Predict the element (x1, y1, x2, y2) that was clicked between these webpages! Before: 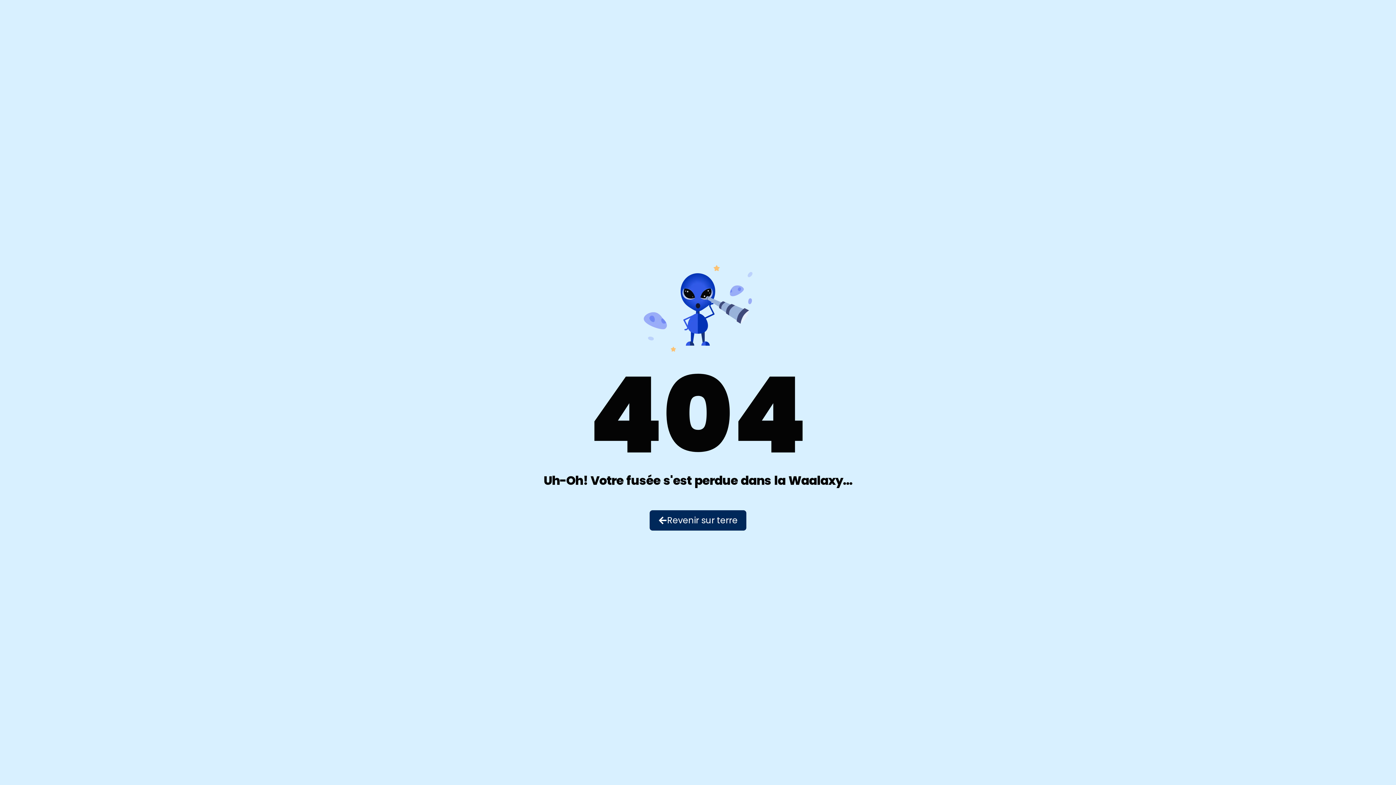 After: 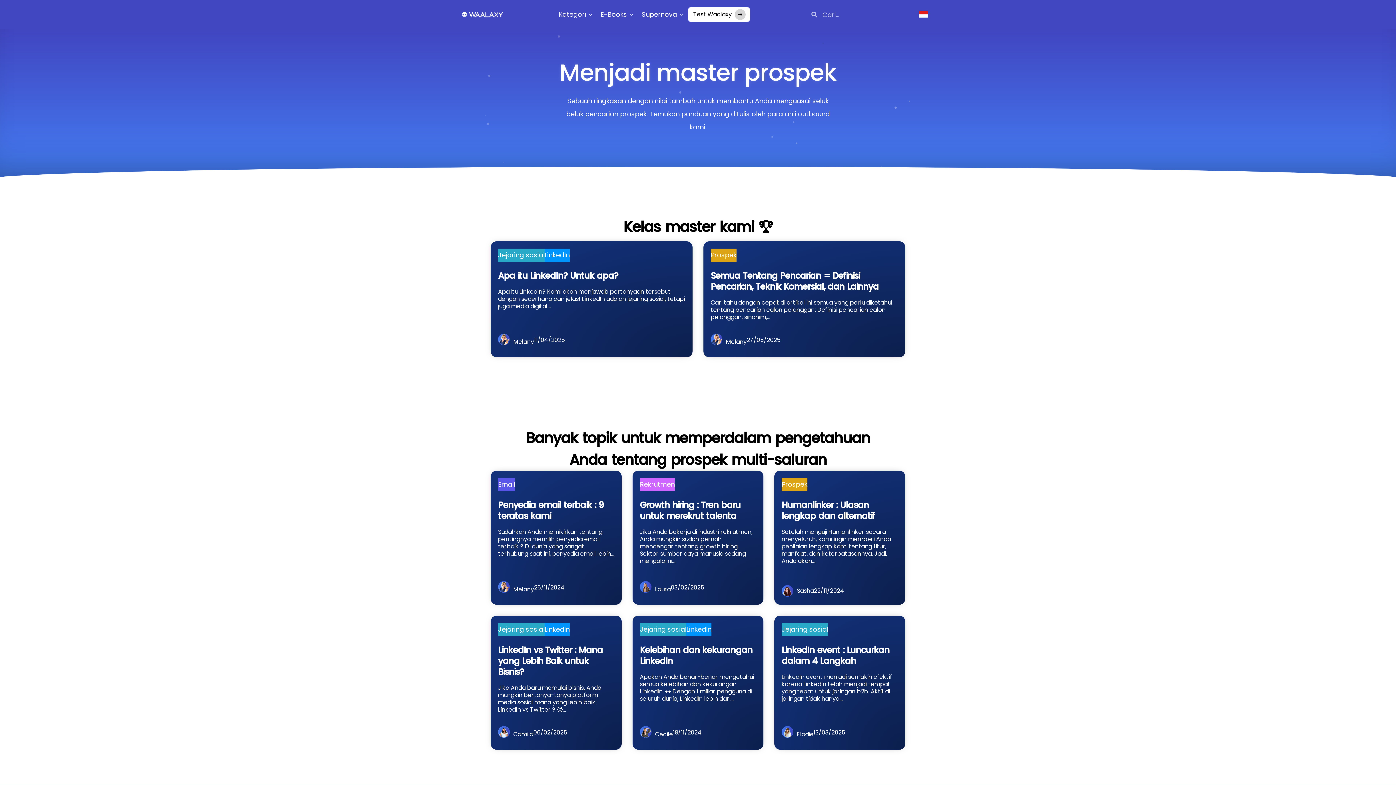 Action: bbox: (649, 510, 746, 530) label: Revenir sur terre